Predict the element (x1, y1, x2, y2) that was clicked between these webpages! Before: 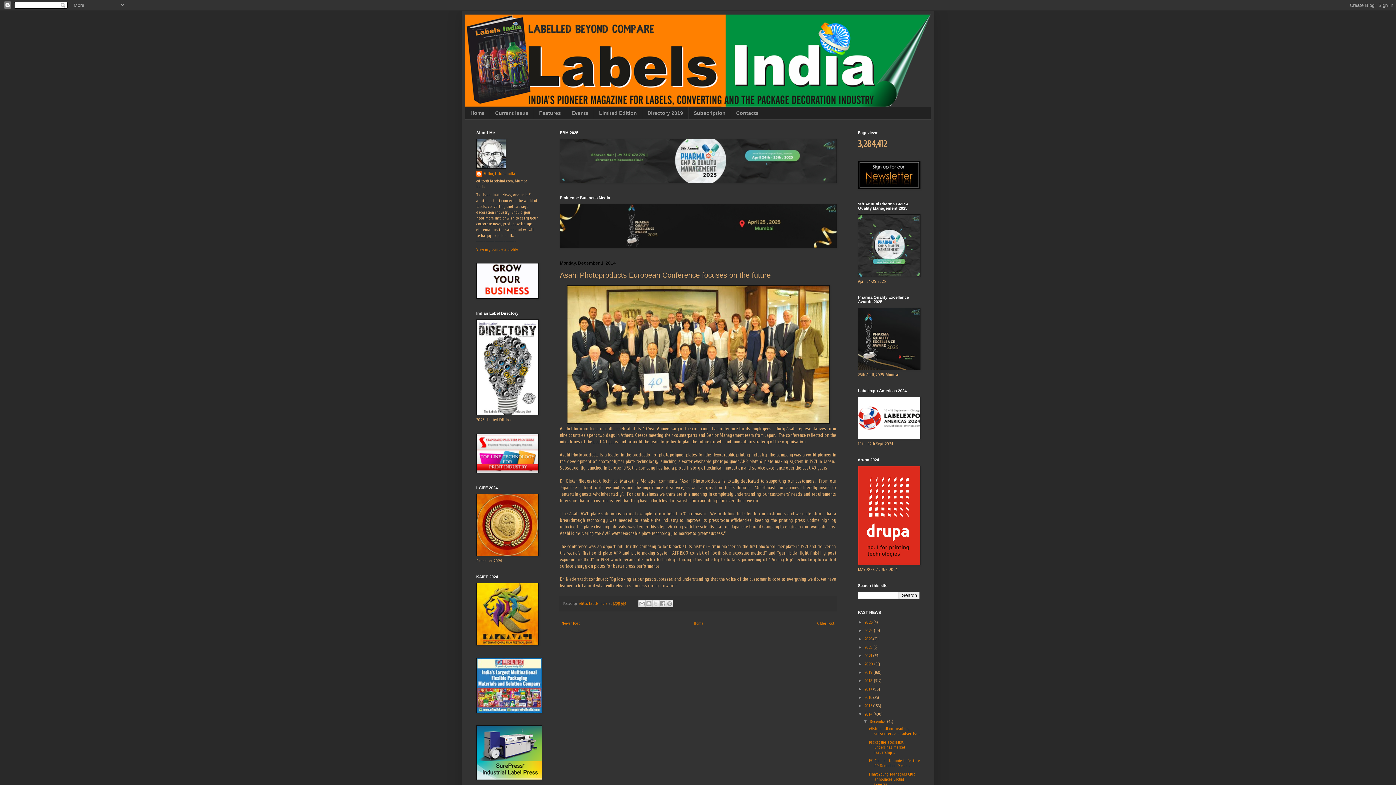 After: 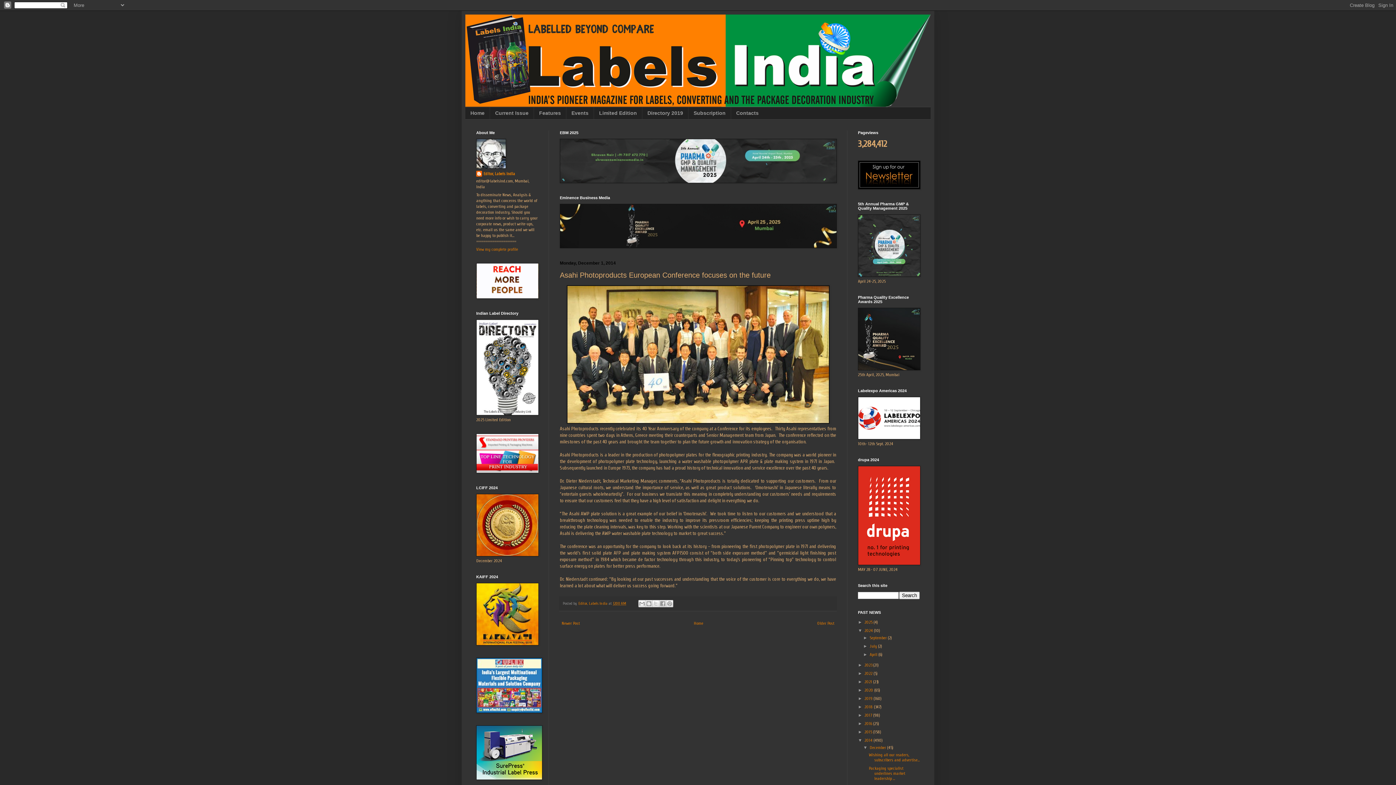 Action: label: ►   bbox: (858, 628, 864, 633)